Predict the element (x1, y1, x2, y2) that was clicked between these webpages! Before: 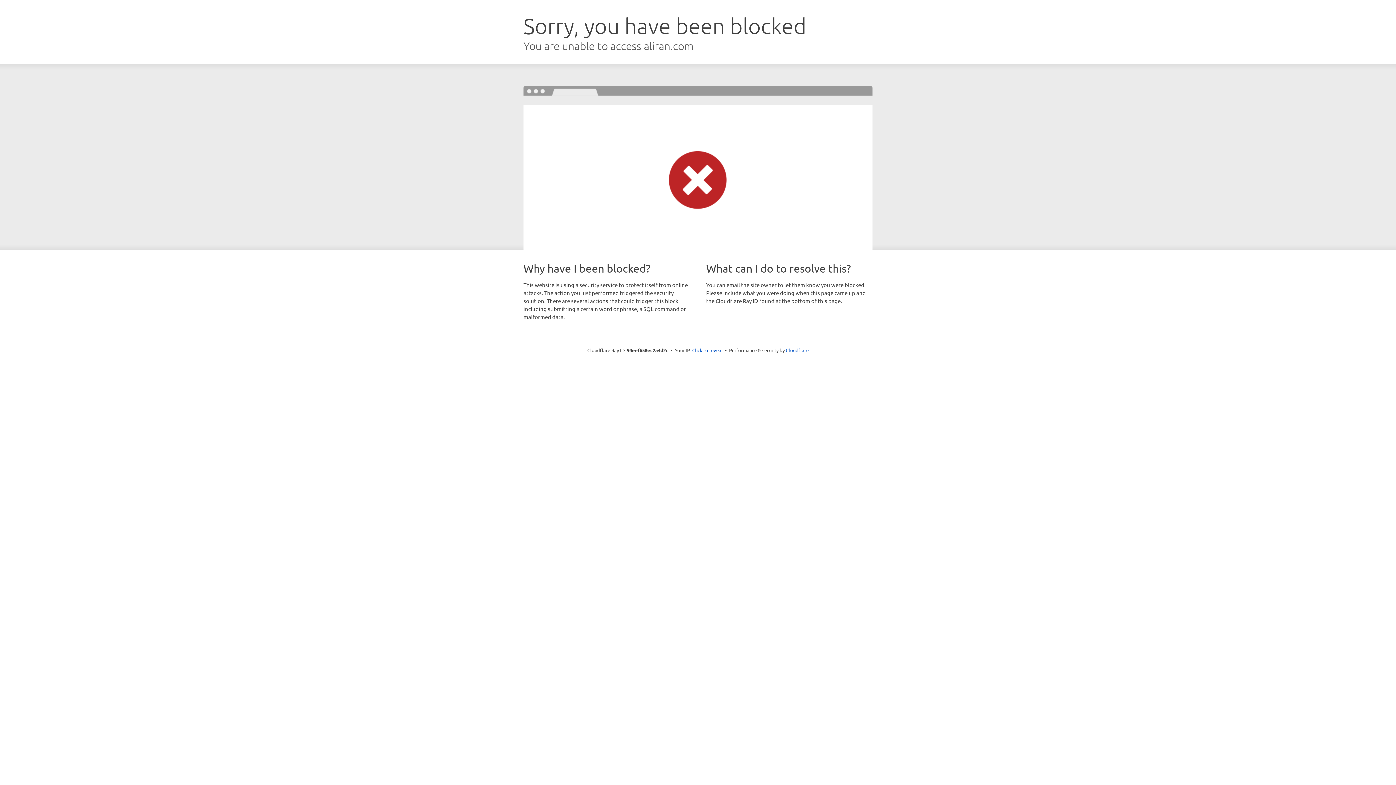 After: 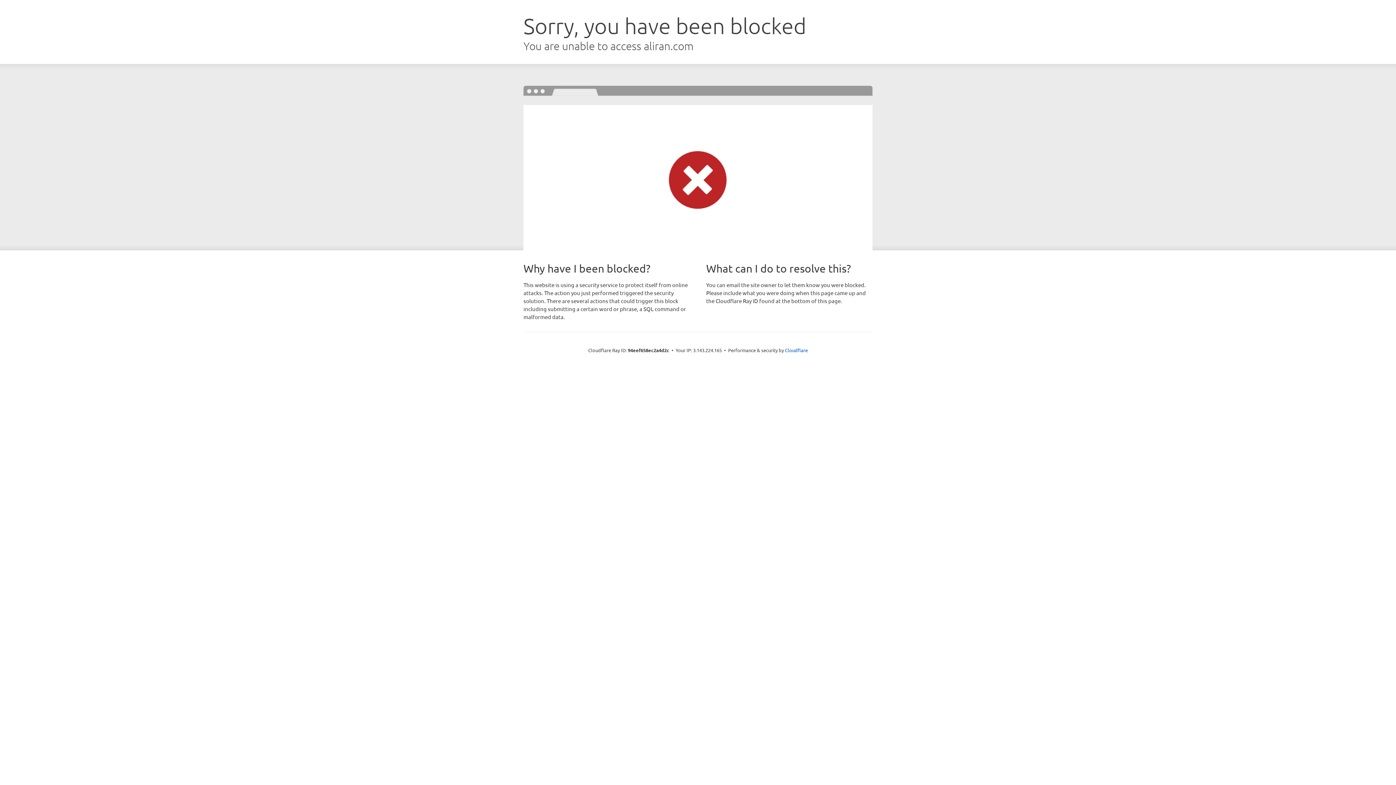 Action: label: Click to reveal bbox: (692, 346, 722, 353)